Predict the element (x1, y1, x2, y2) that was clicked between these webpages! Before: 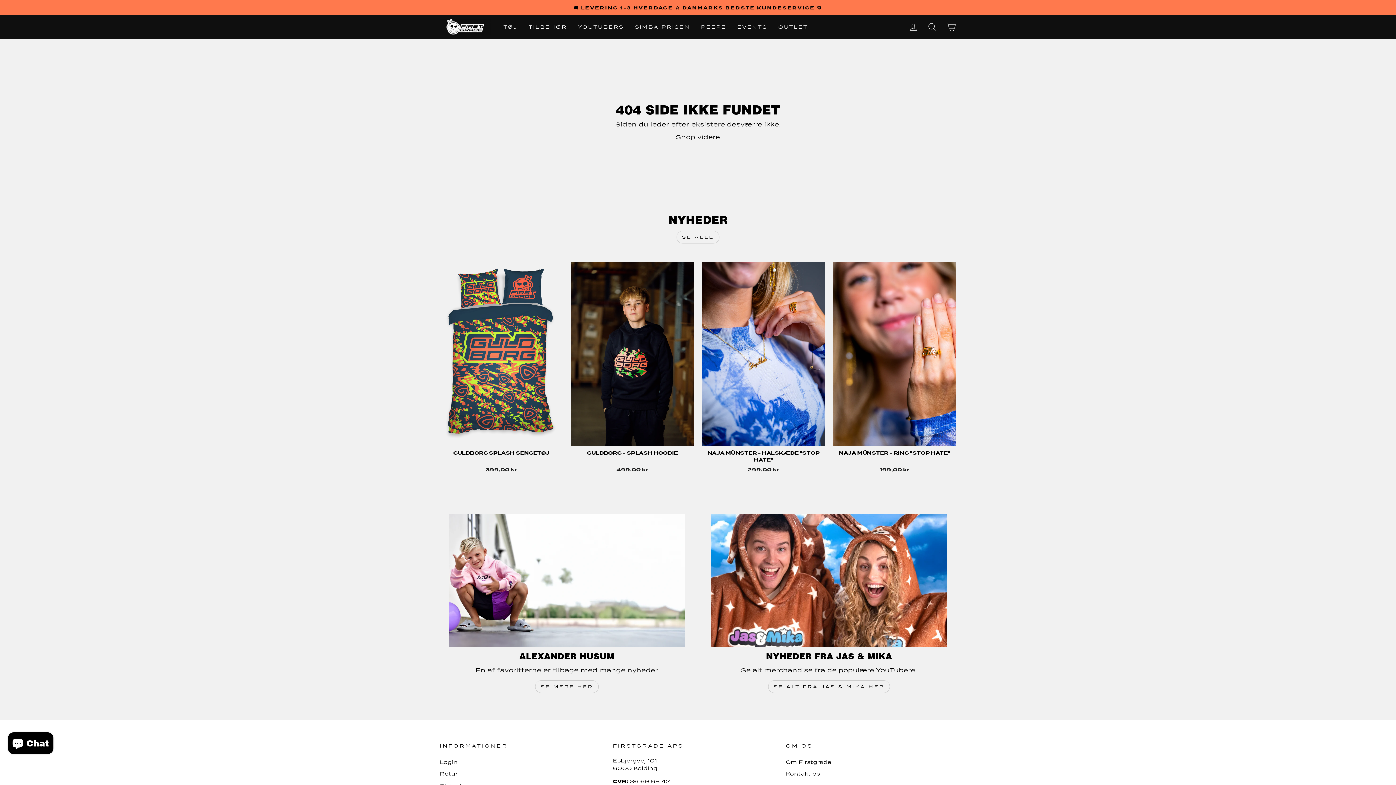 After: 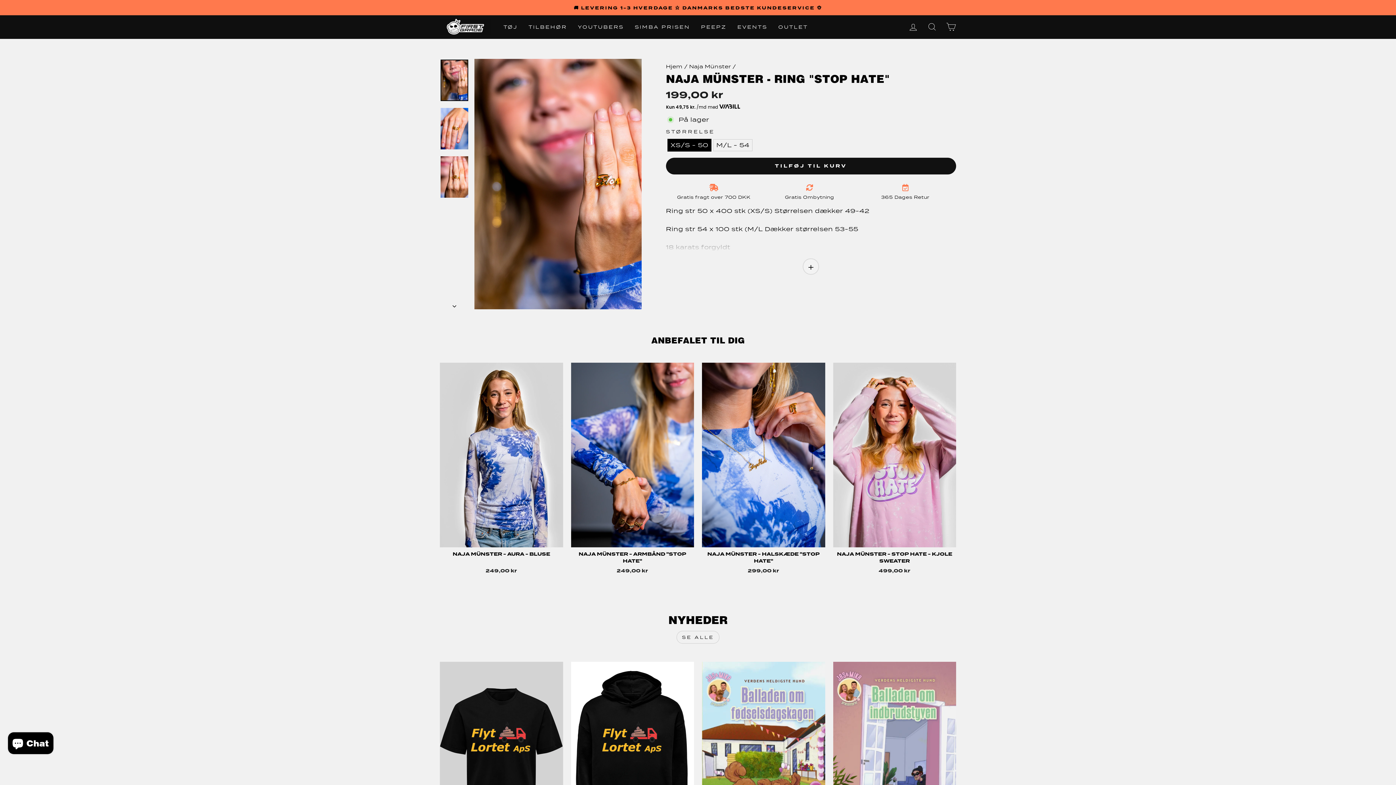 Action: label: NAJA MÜNSTER - RING "STOP HATE"
199,00 kr bbox: (833, 446, 956, 476)